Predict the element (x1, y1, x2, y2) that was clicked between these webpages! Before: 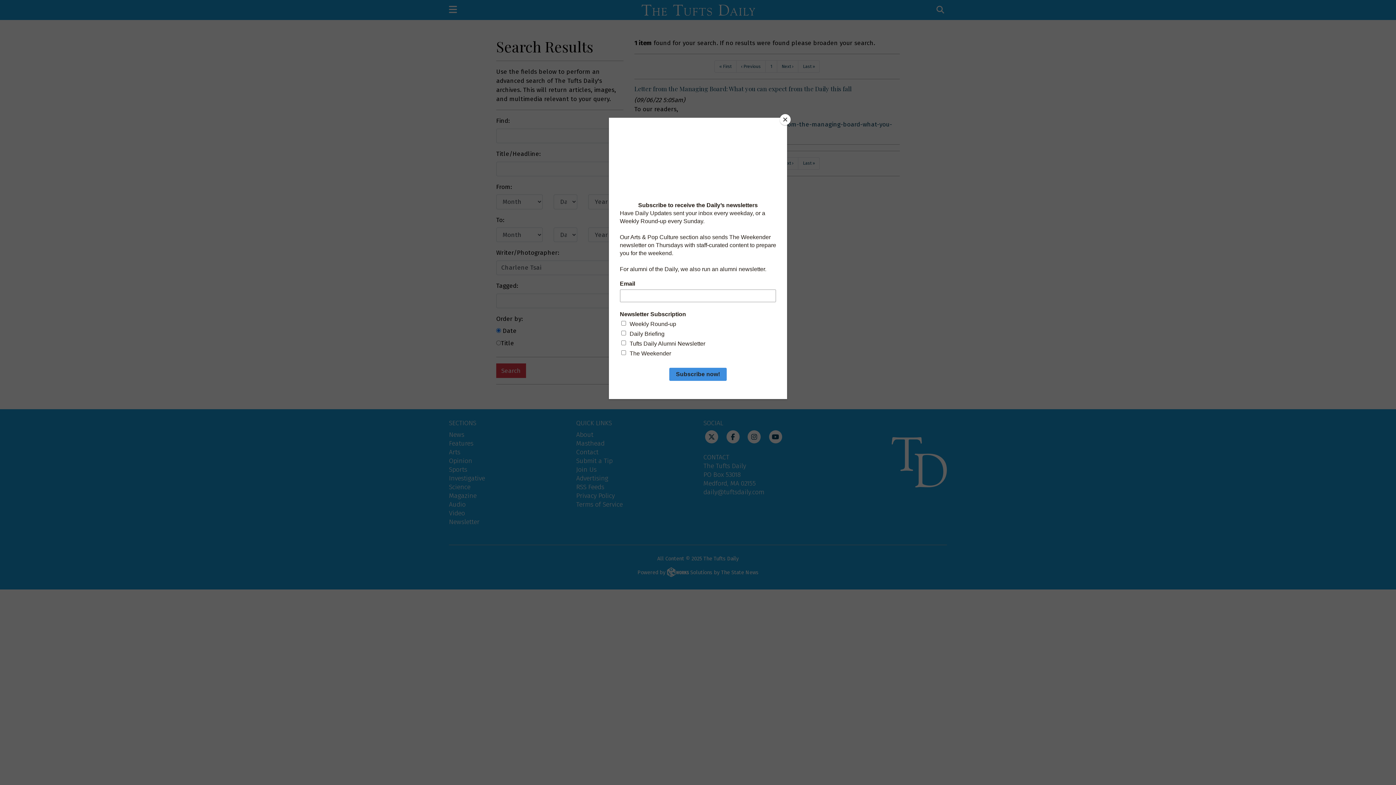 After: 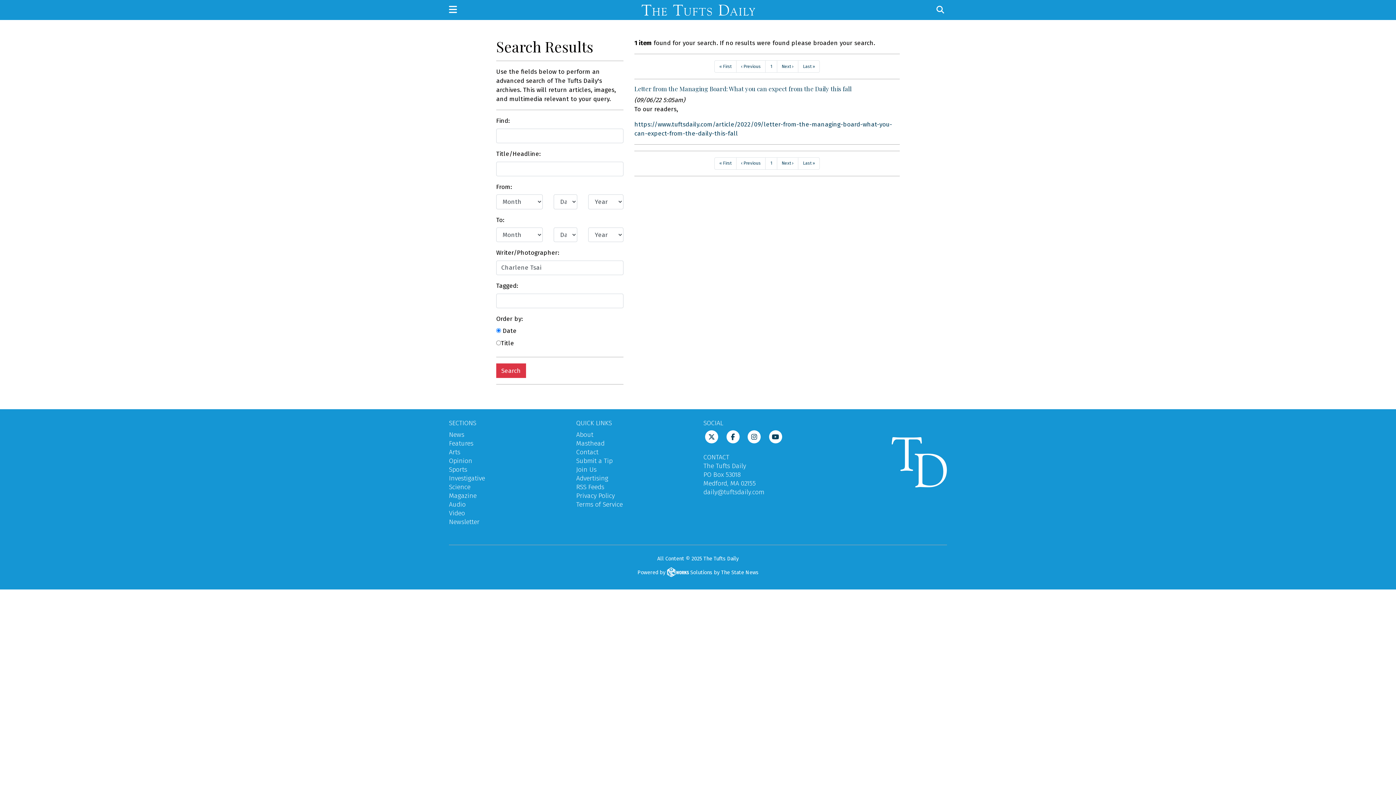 Action: label: Close bbox: (780, 114, 790, 125)